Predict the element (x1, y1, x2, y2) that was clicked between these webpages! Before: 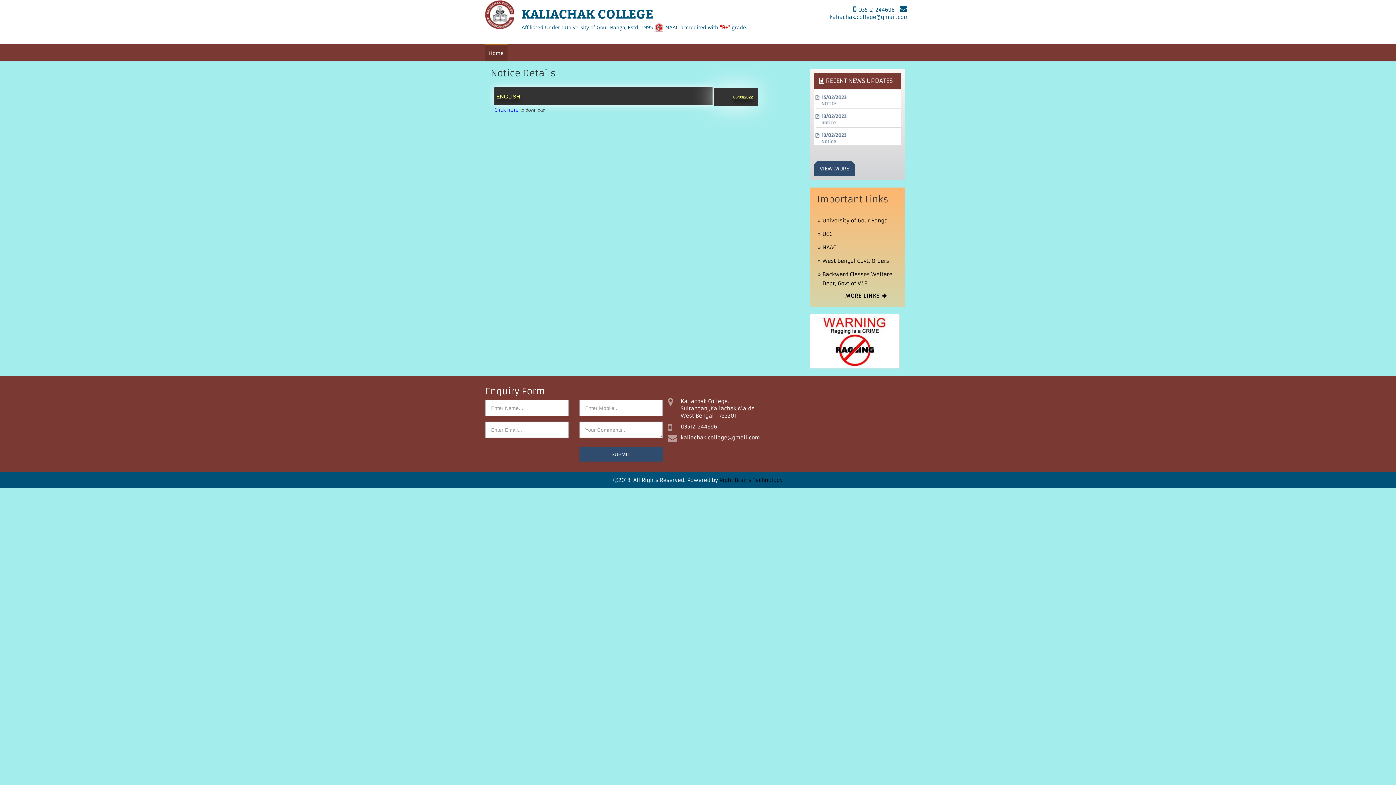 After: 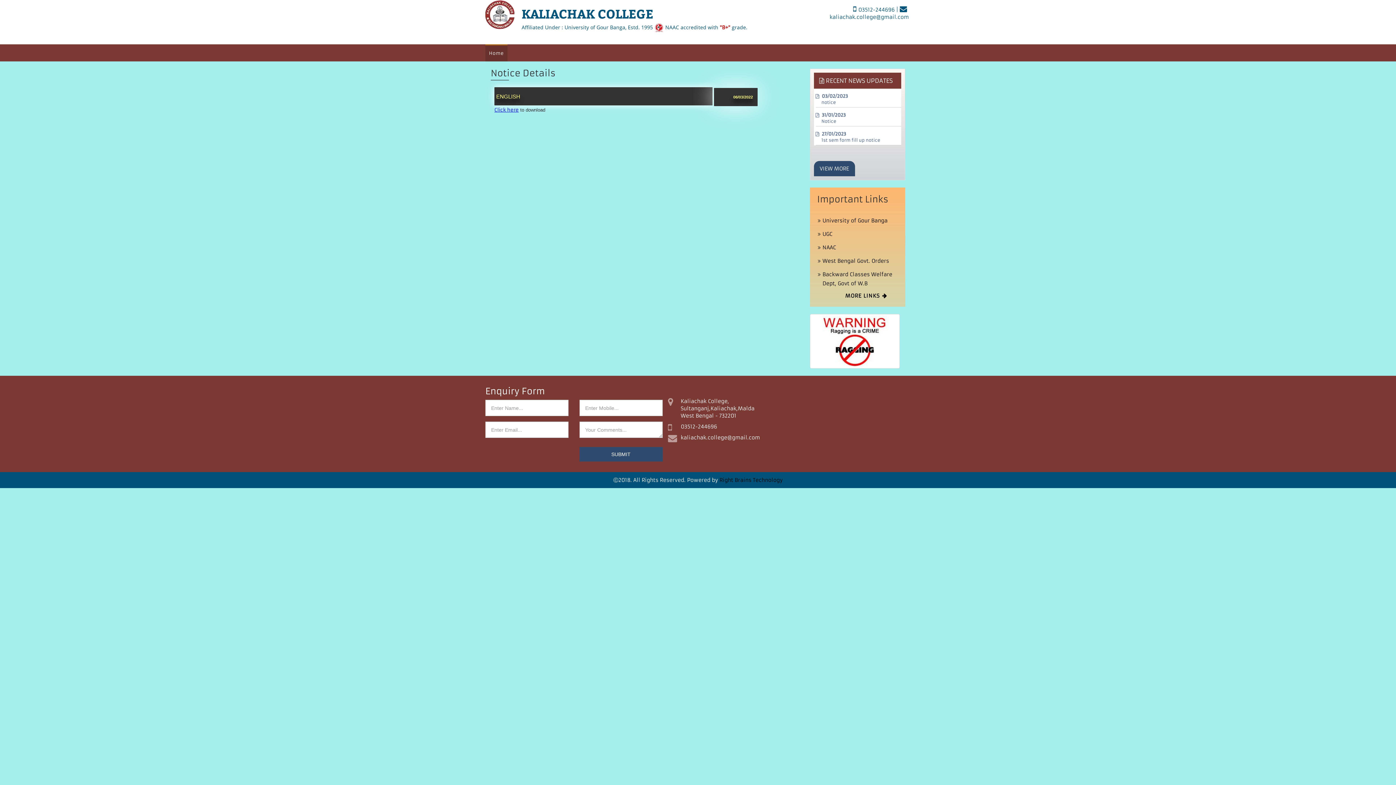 Action: label: University of Gour Banga bbox: (822, 217, 887, 224)